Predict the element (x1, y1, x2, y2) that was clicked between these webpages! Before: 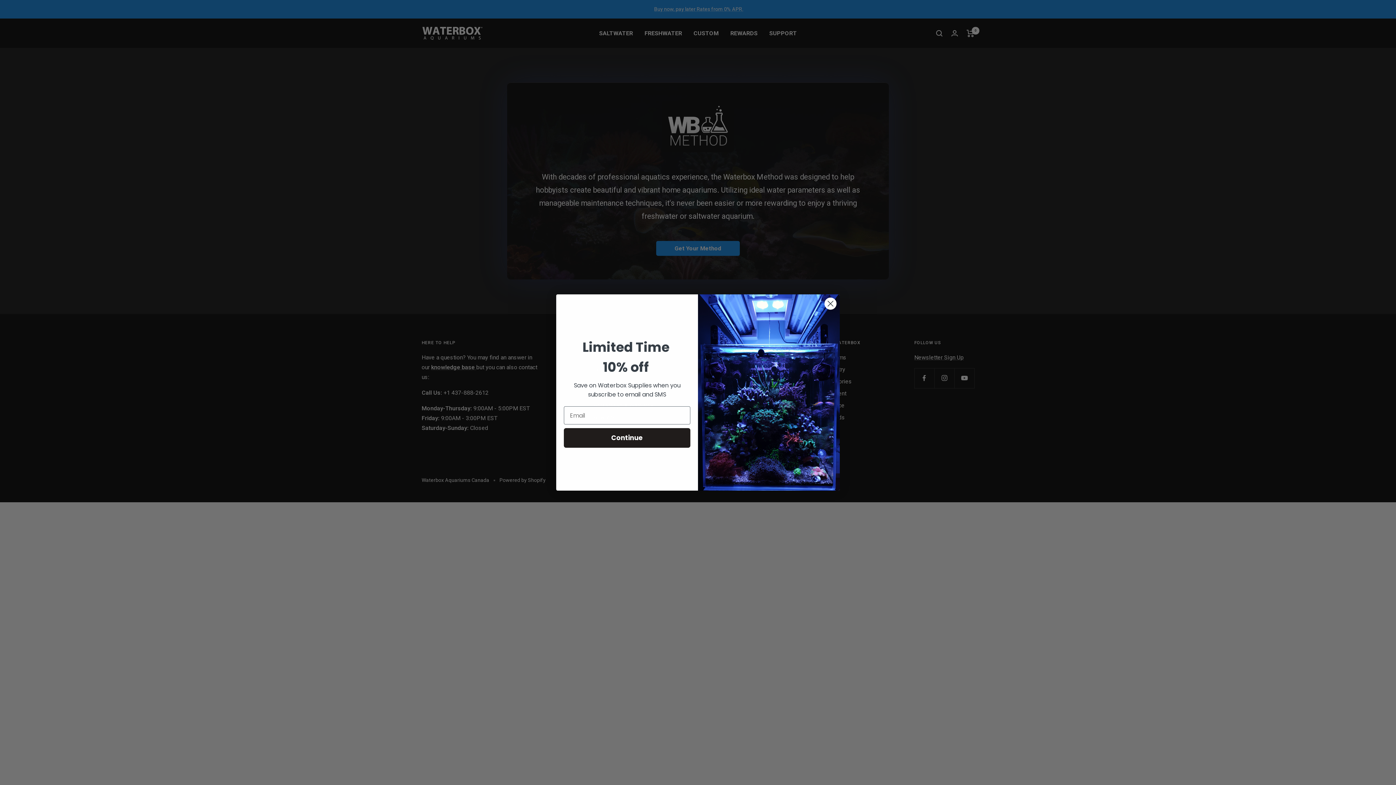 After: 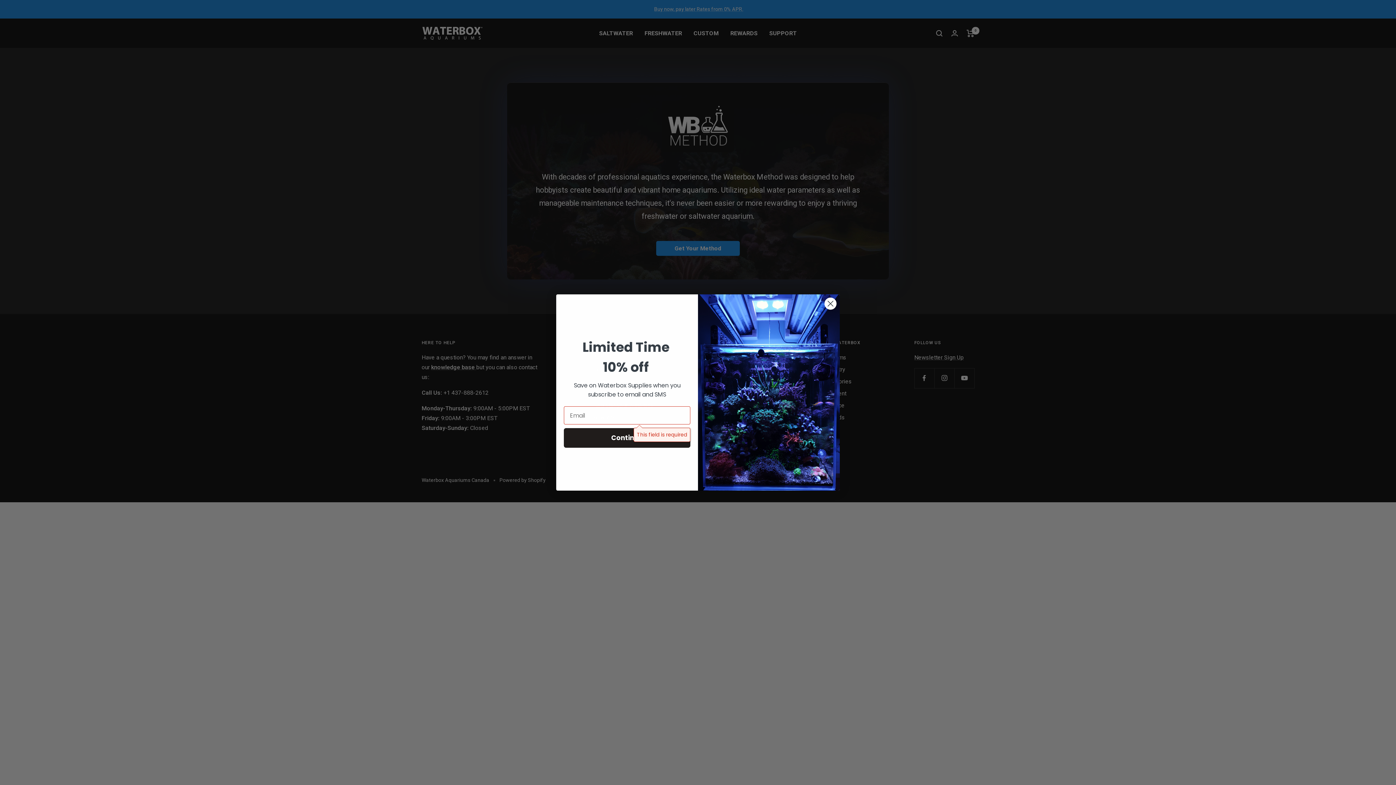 Action: bbox: (564, 447, 690, 467) label: Continue